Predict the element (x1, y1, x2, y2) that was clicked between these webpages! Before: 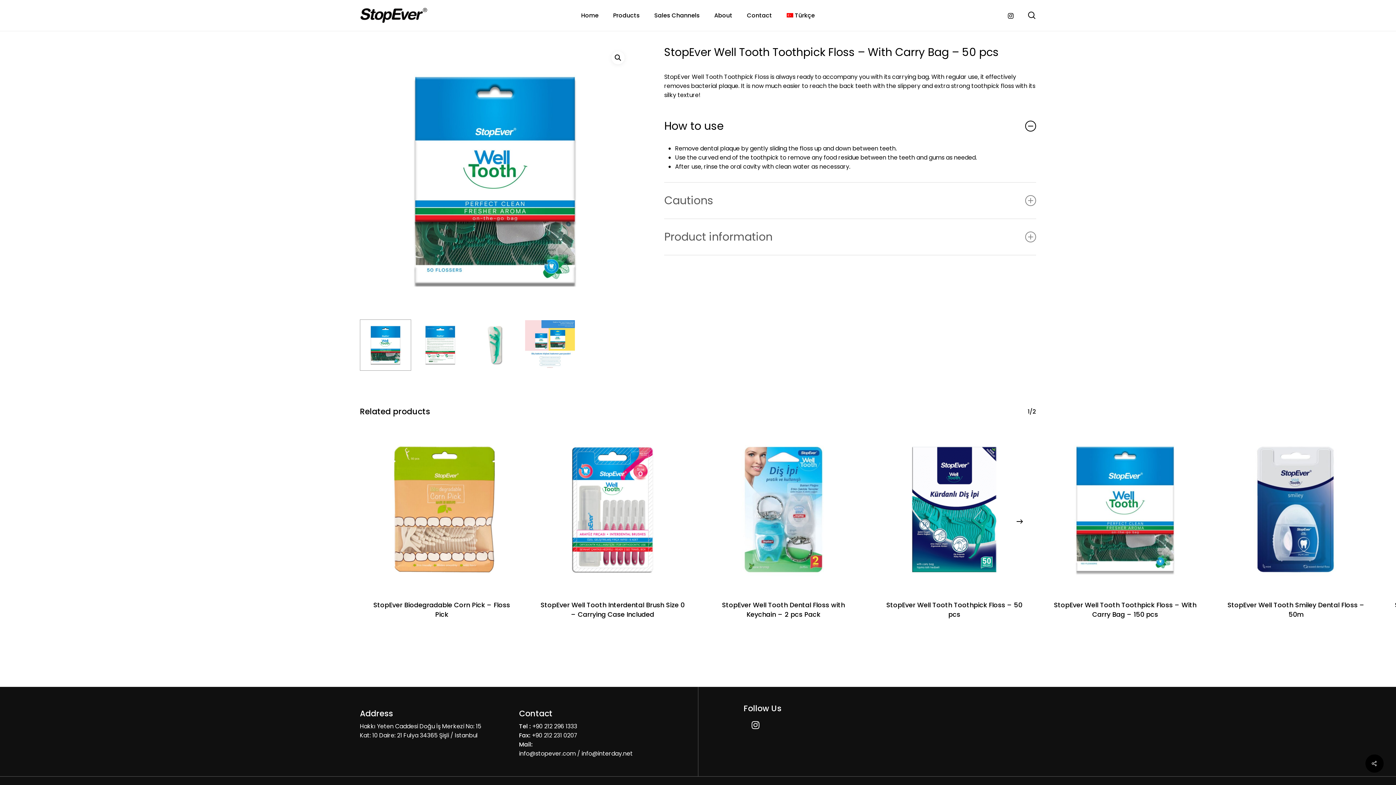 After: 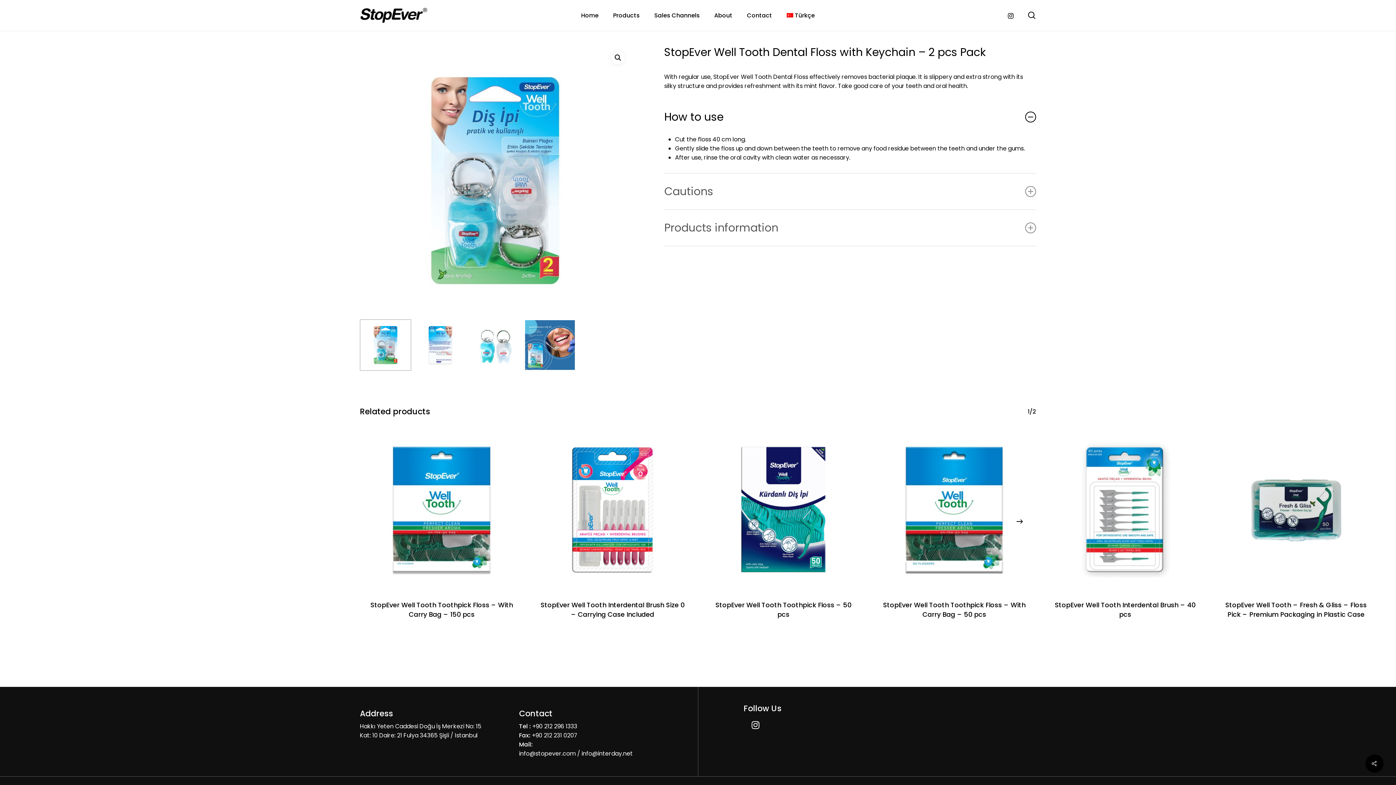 Action: bbox: (701, 427, 865, 591) label: StopEver Well Tooth Dental Floss with Keychain - 2 pcs Pack